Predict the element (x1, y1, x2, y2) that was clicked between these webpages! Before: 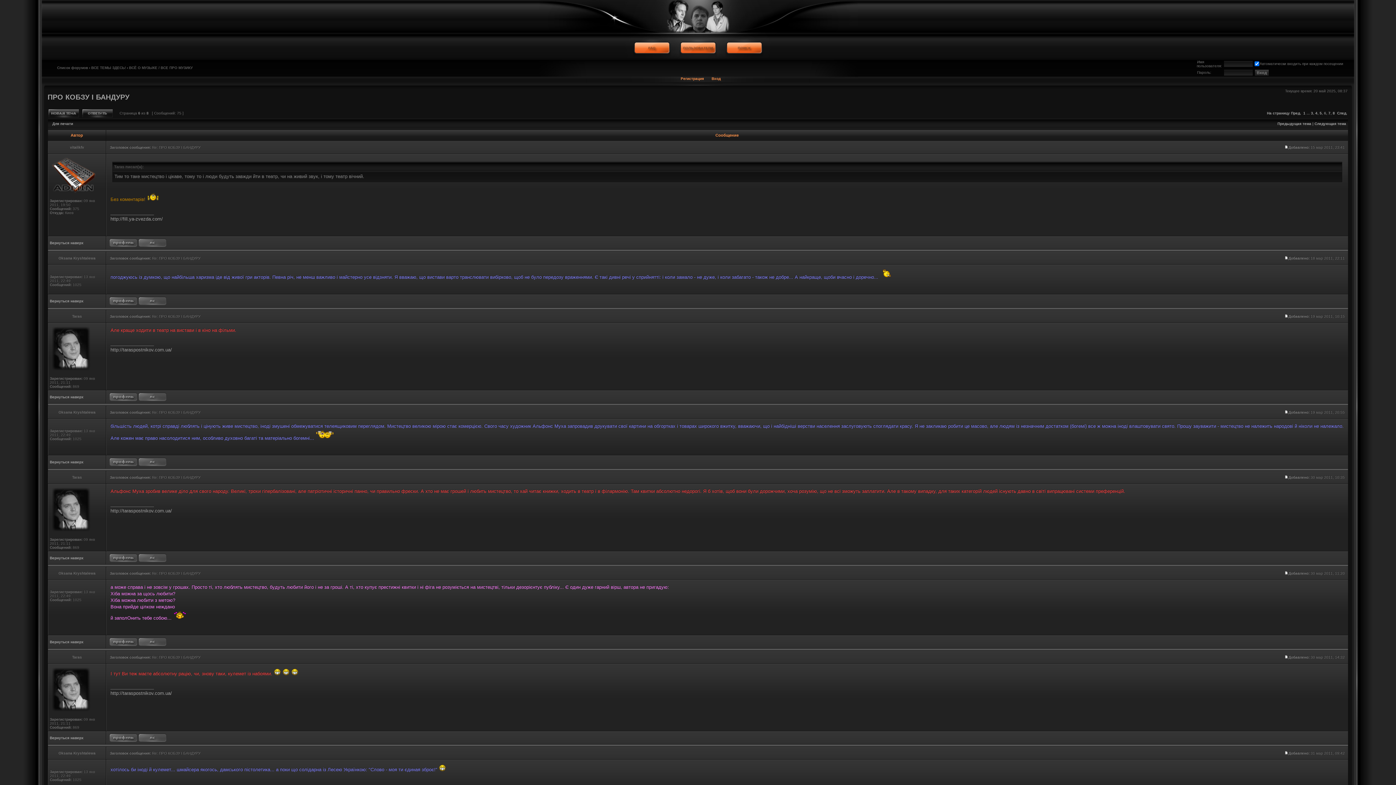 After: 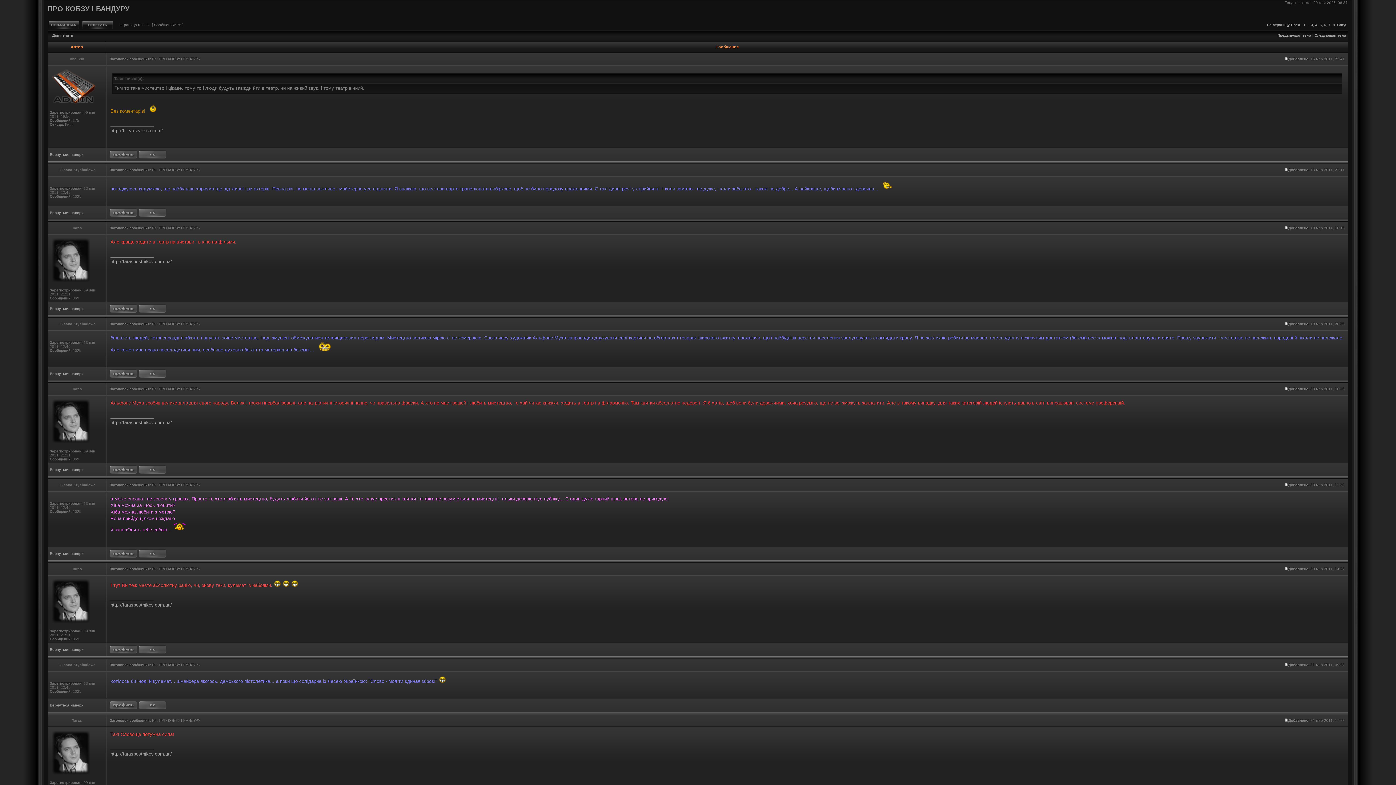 Action: bbox: (49, 556, 83, 560) label: Вернуться наверх